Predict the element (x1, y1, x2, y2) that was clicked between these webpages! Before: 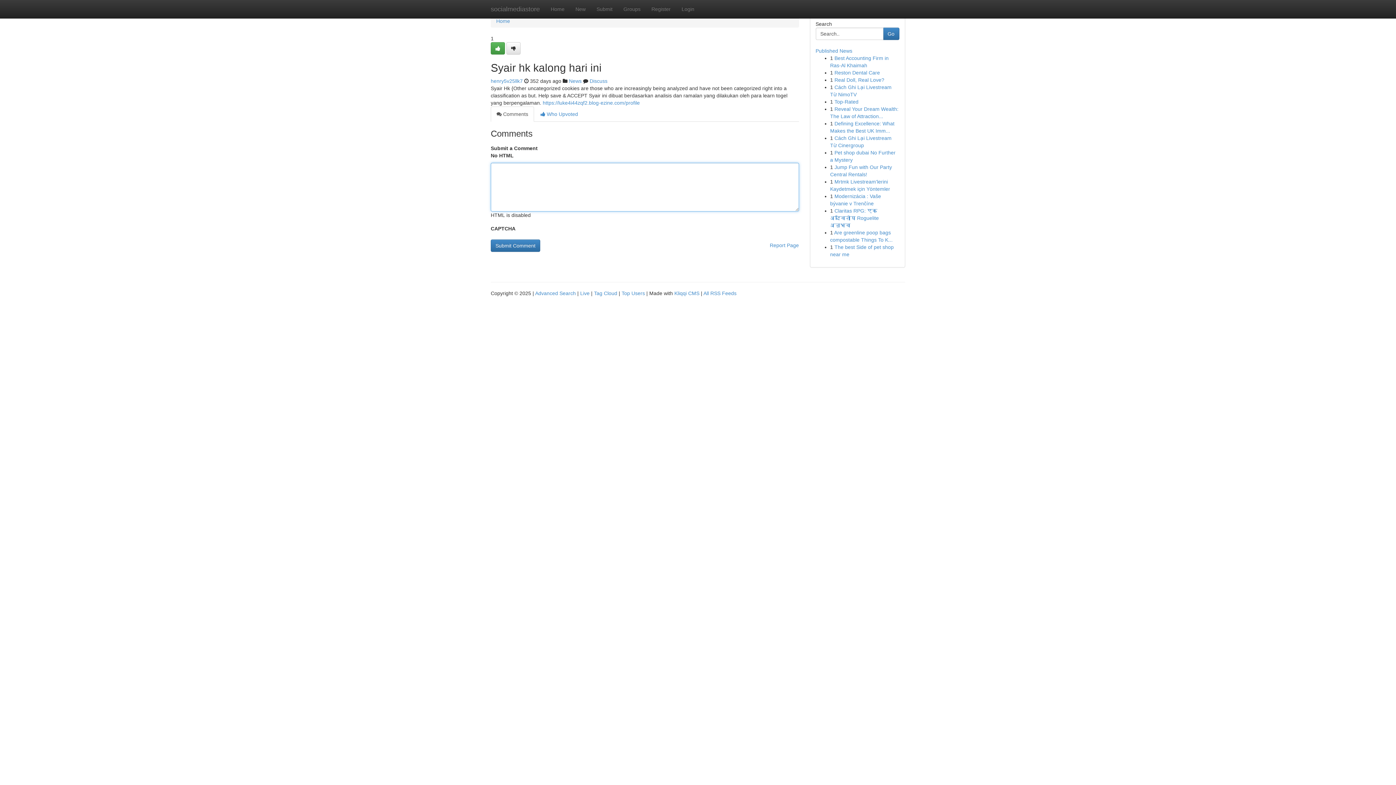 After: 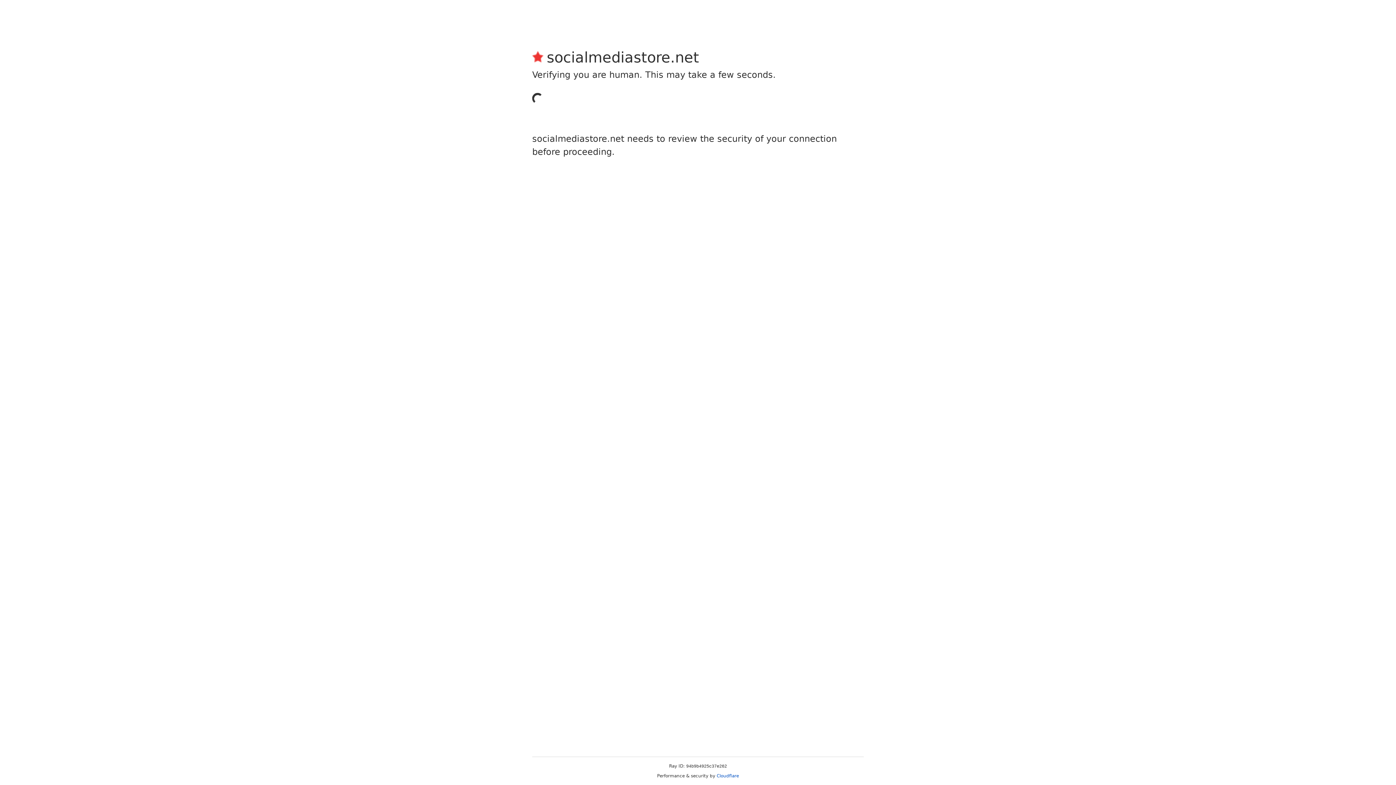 Action: label: Submit bbox: (591, 0, 618, 18)